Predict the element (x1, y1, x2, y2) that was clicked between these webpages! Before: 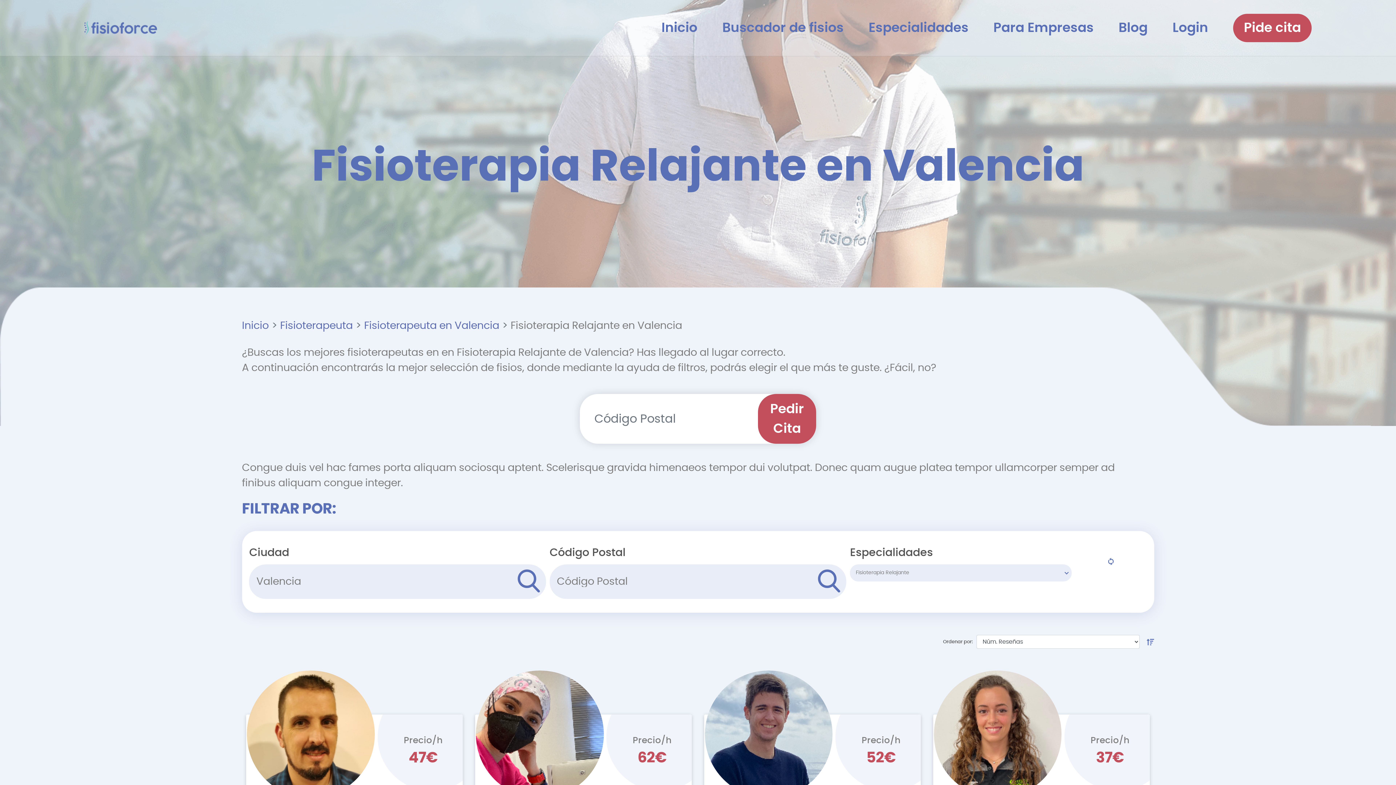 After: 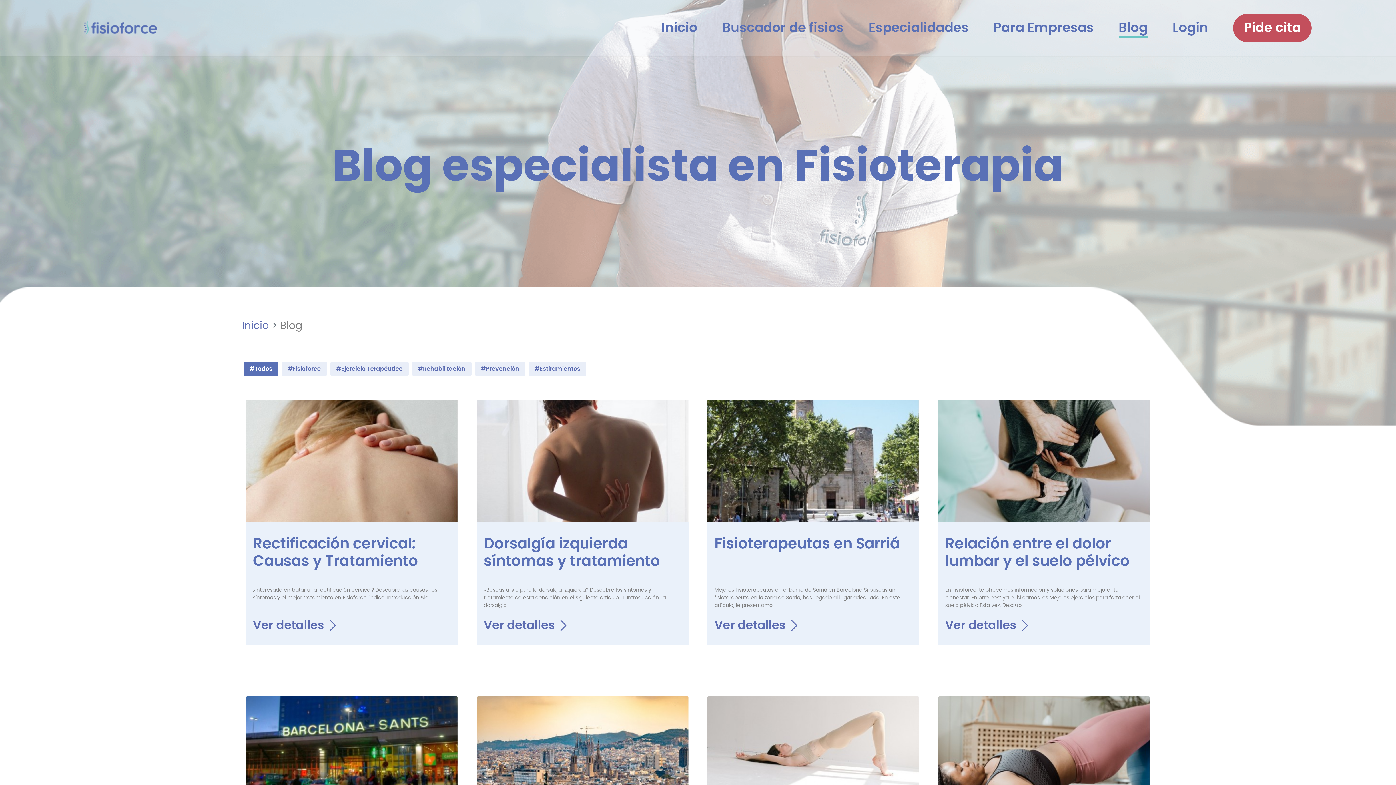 Action: label: Blog bbox: (1118, 18, 1147, 37)